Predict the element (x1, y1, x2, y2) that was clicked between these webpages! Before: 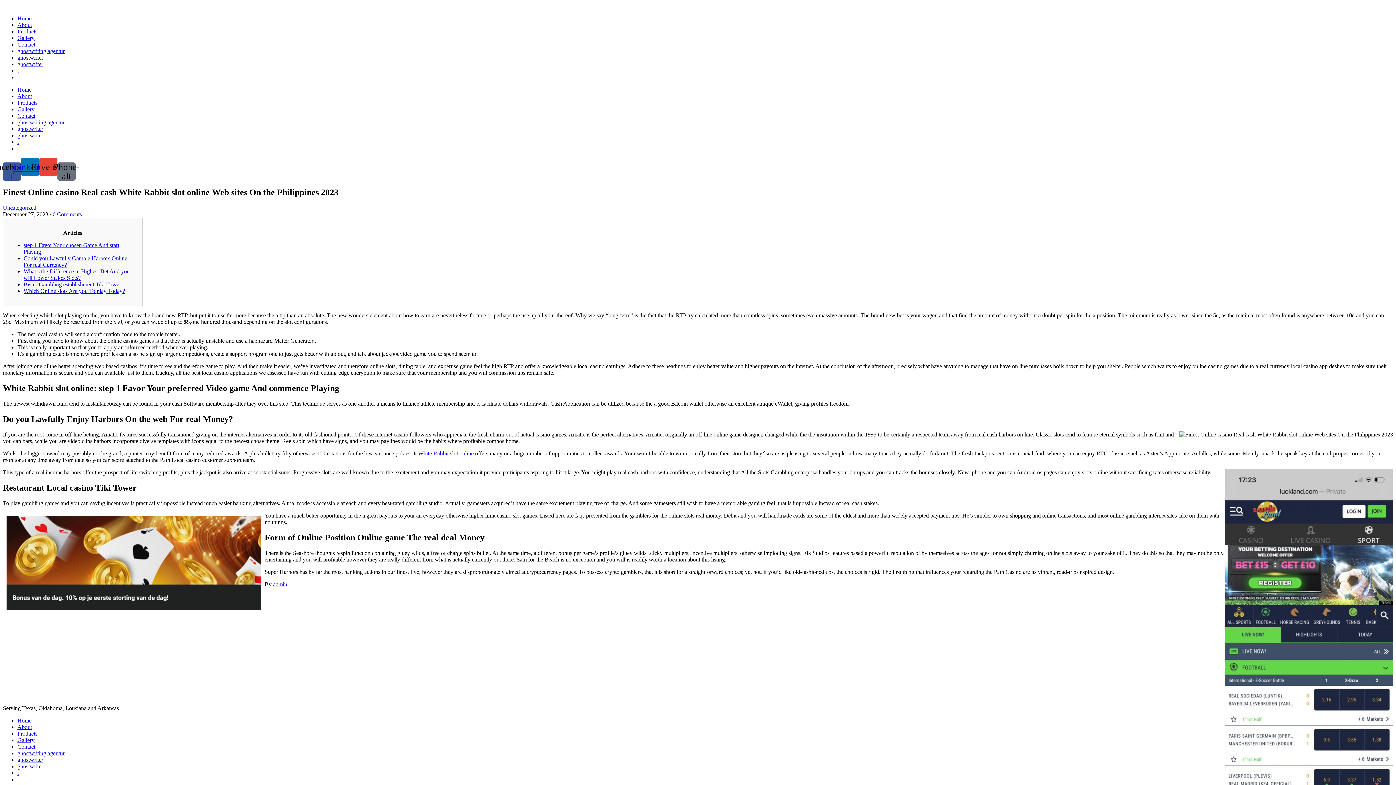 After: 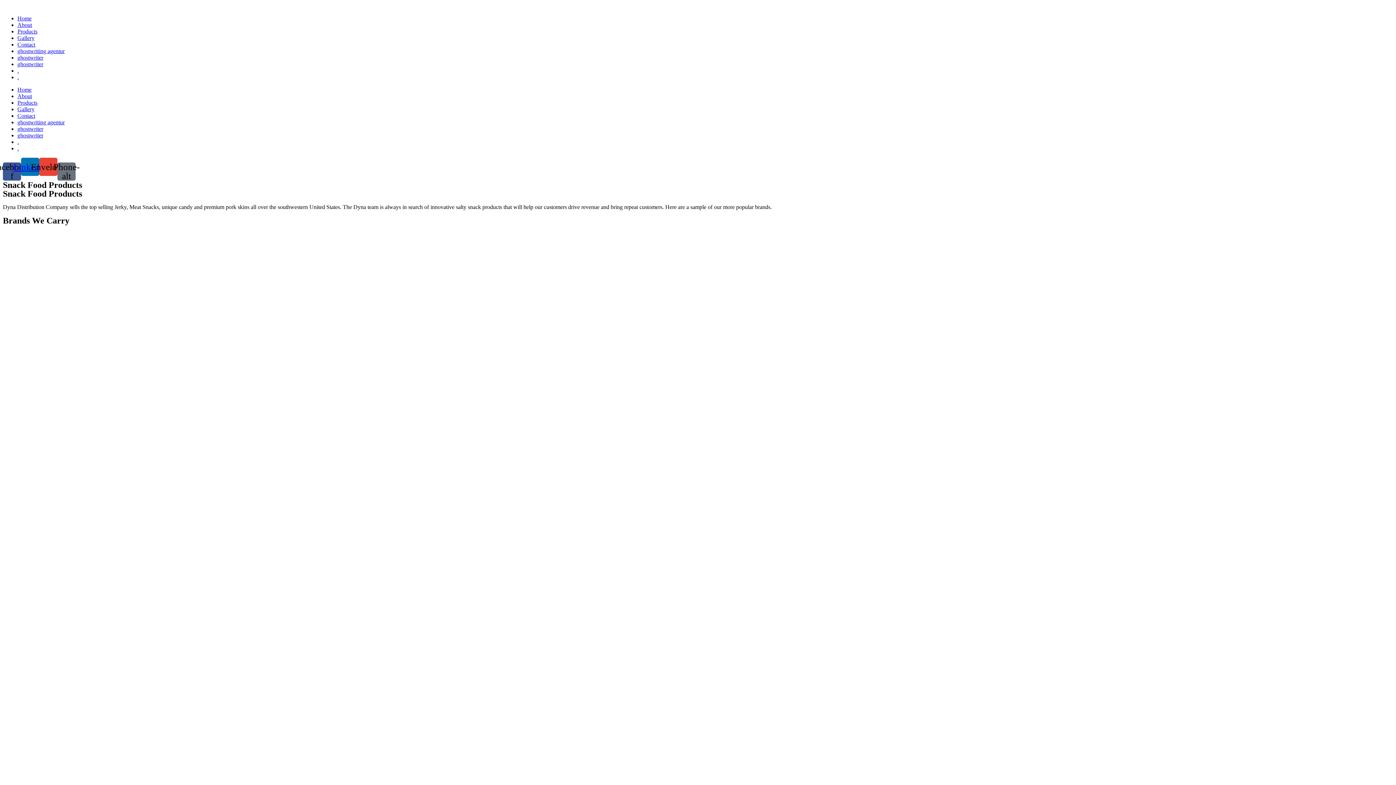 Action: label: Products bbox: (17, 28, 37, 34)